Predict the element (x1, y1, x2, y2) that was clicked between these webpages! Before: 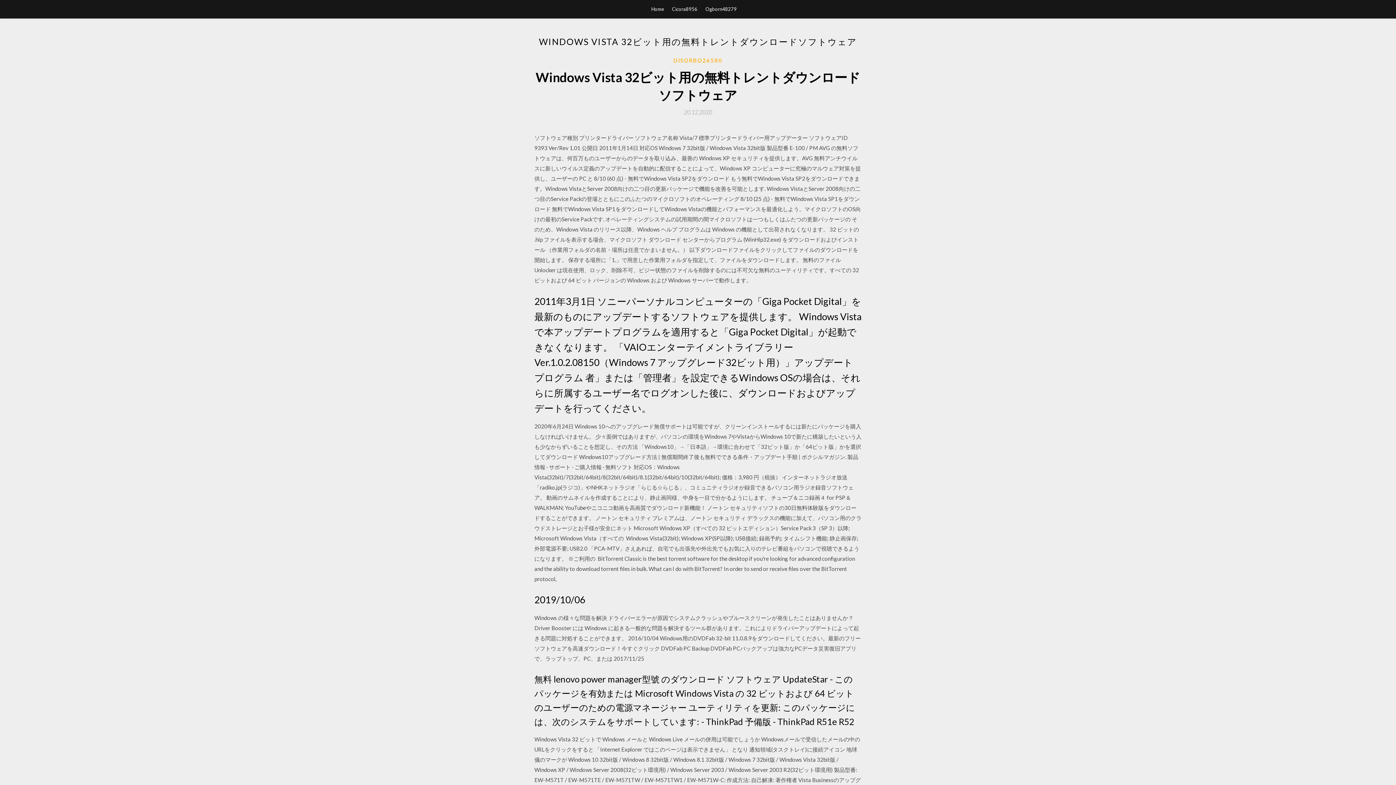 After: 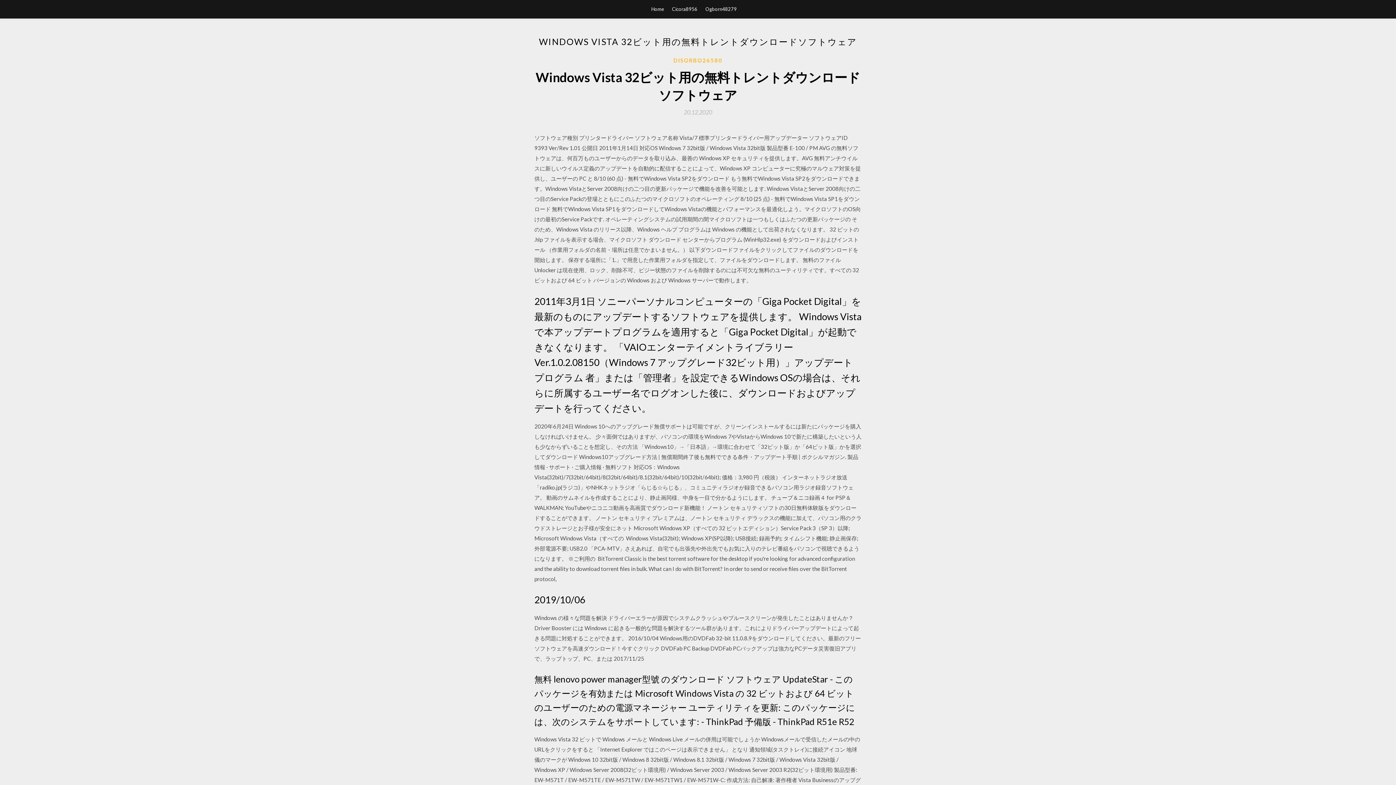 Action: label: 20.12.2020 bbox: (684, 109, 712, 115)